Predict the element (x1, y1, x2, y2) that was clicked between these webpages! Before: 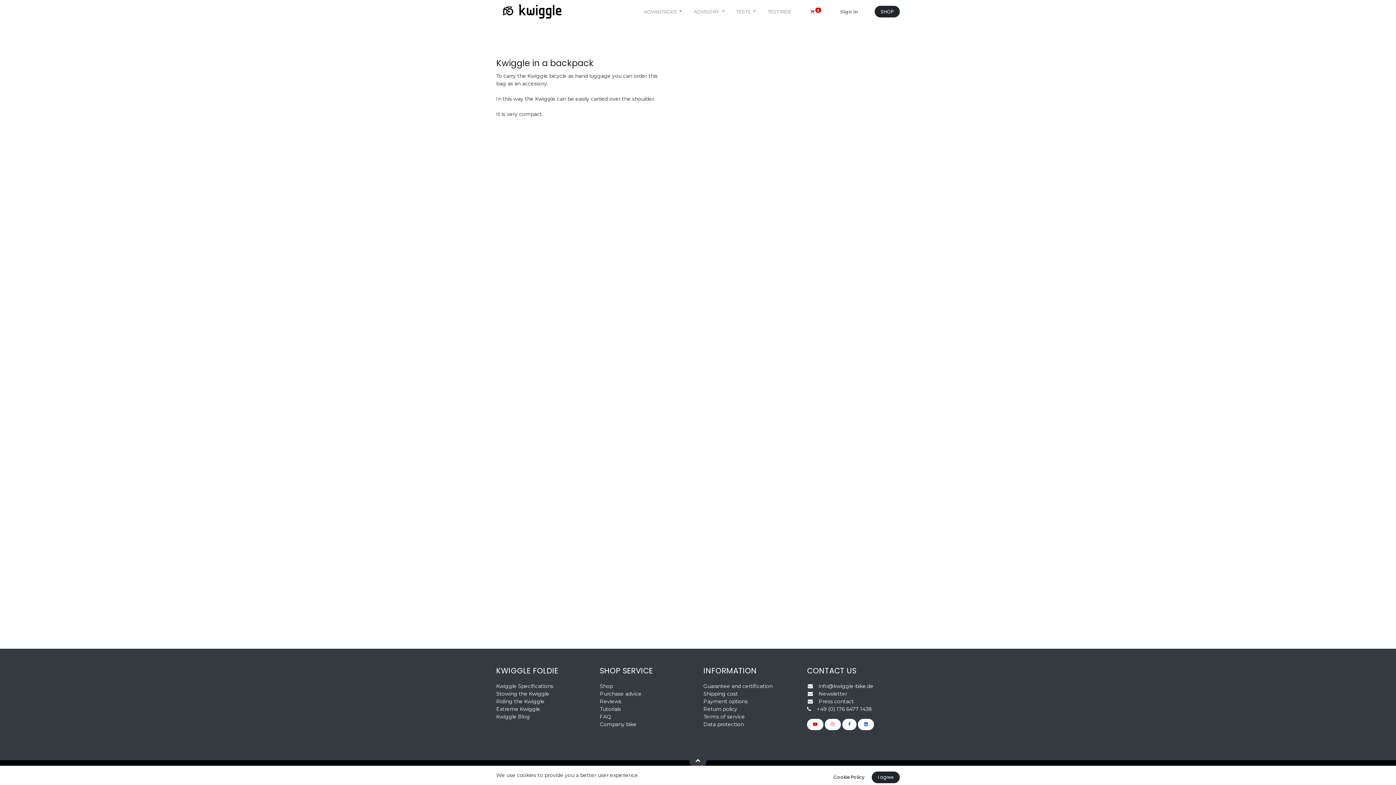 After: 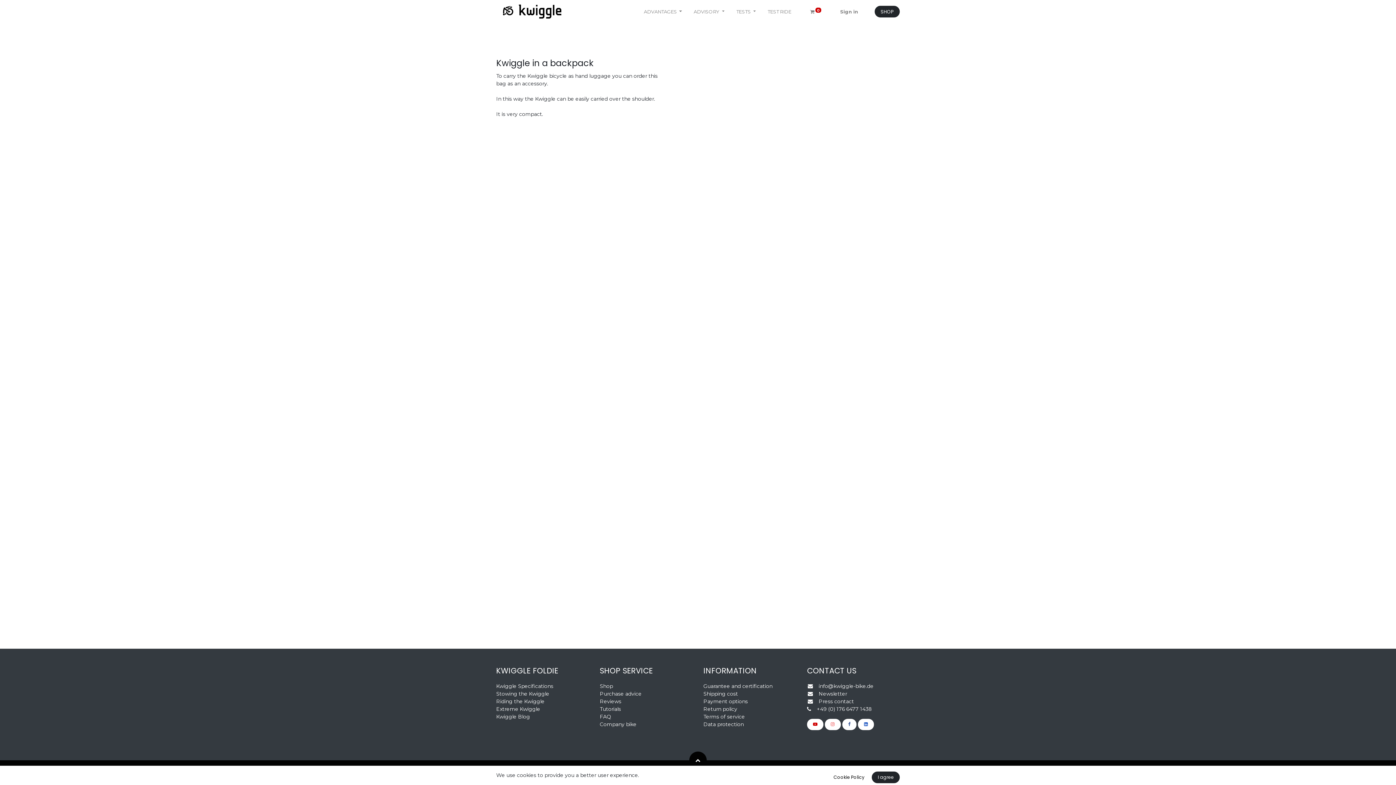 Action: bbox: (689, 751, 706, 769)